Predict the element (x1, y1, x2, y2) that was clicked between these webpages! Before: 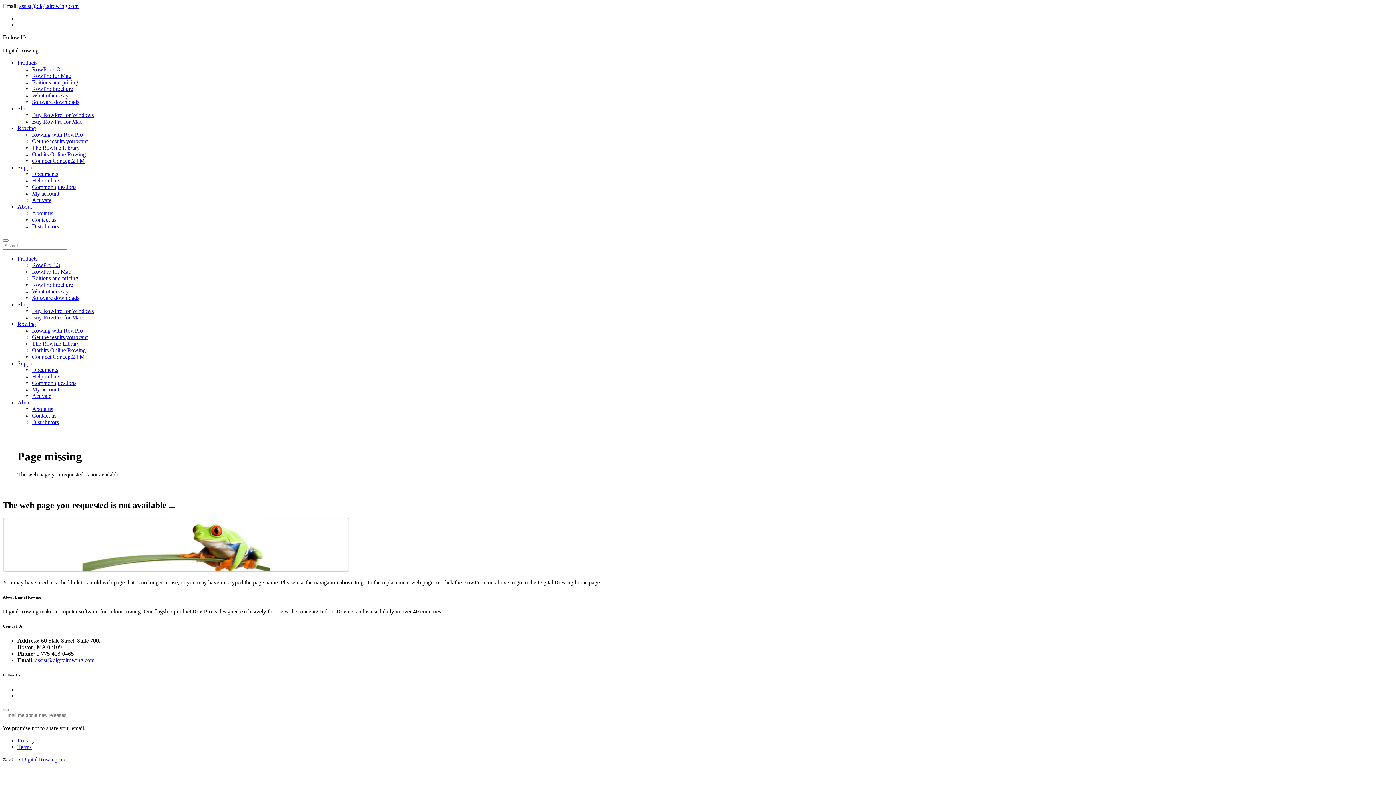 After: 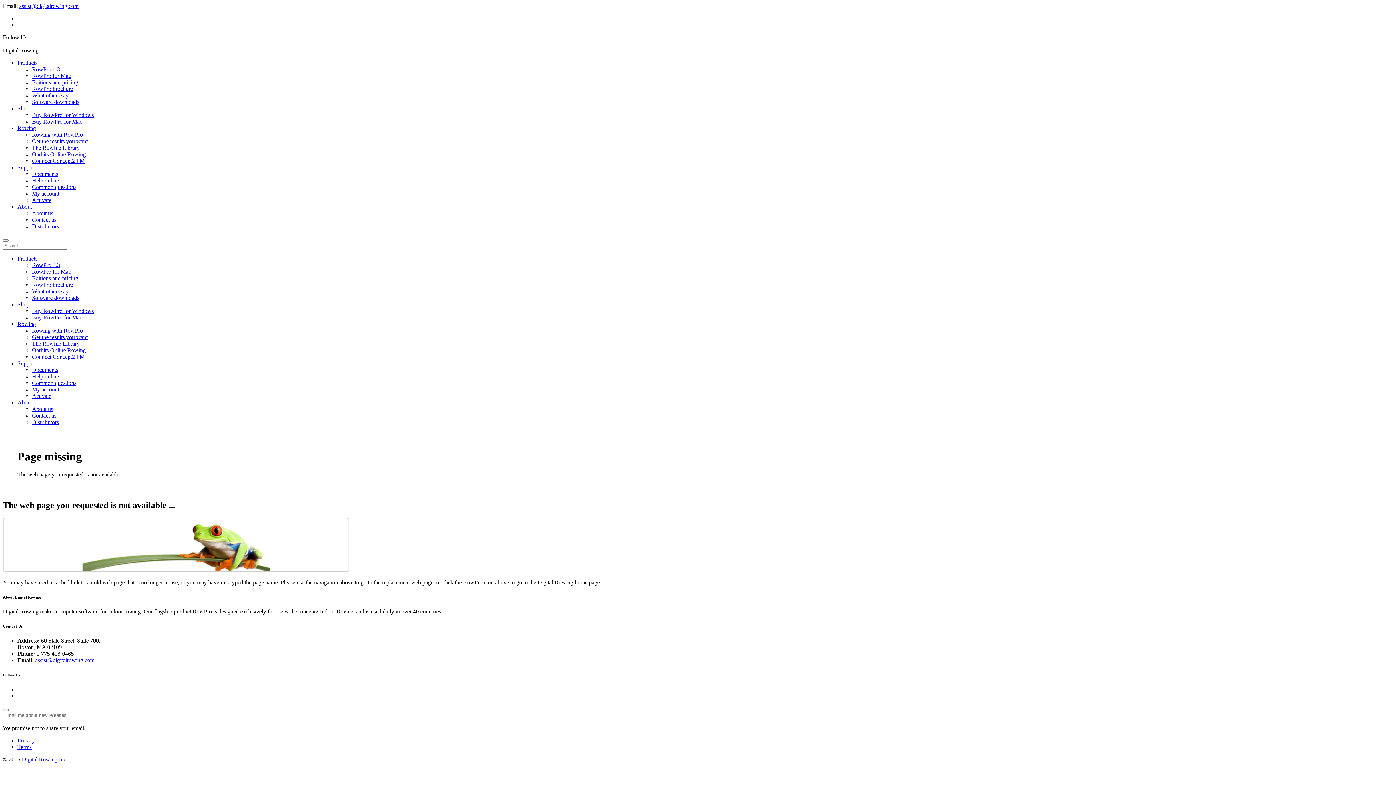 Action: bbox: (17, 737, 34, 743) label: Privacy